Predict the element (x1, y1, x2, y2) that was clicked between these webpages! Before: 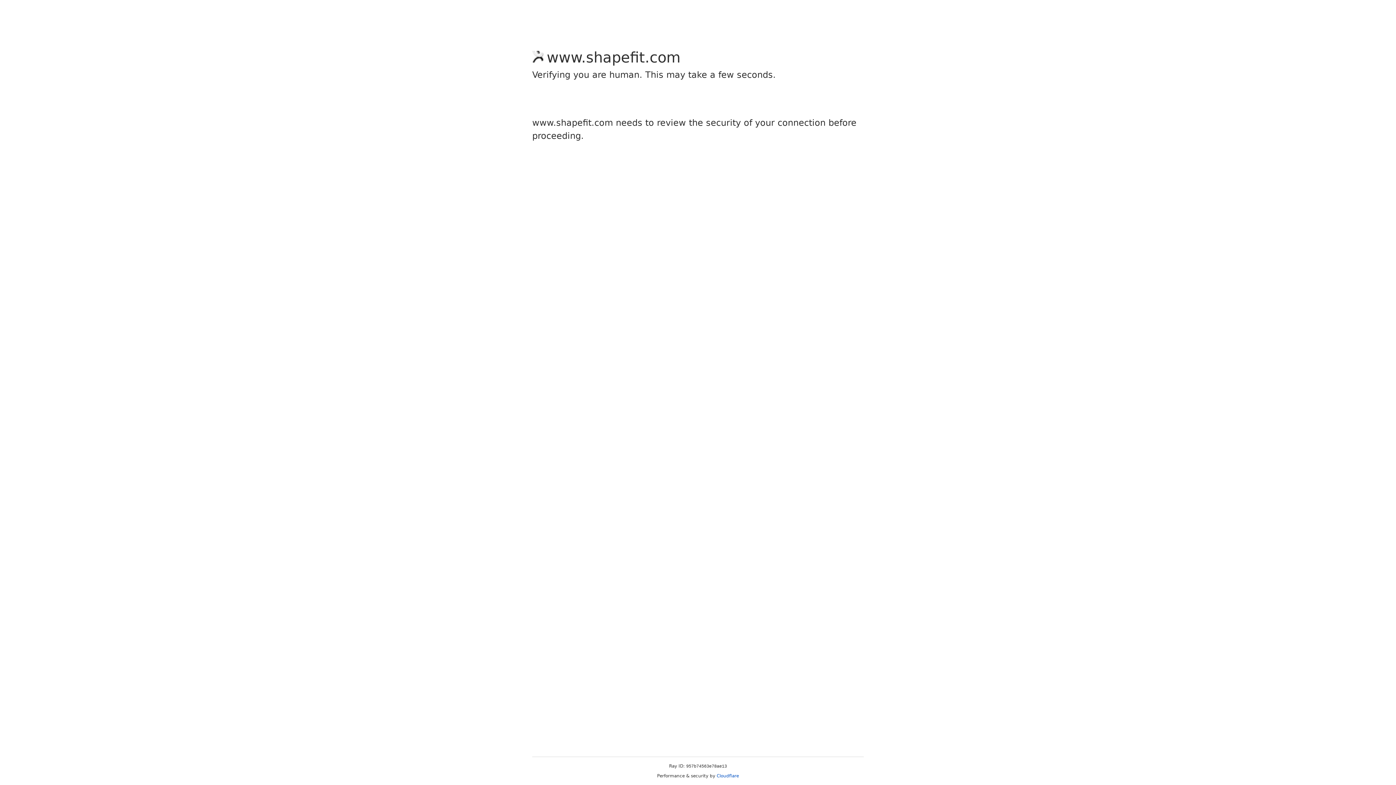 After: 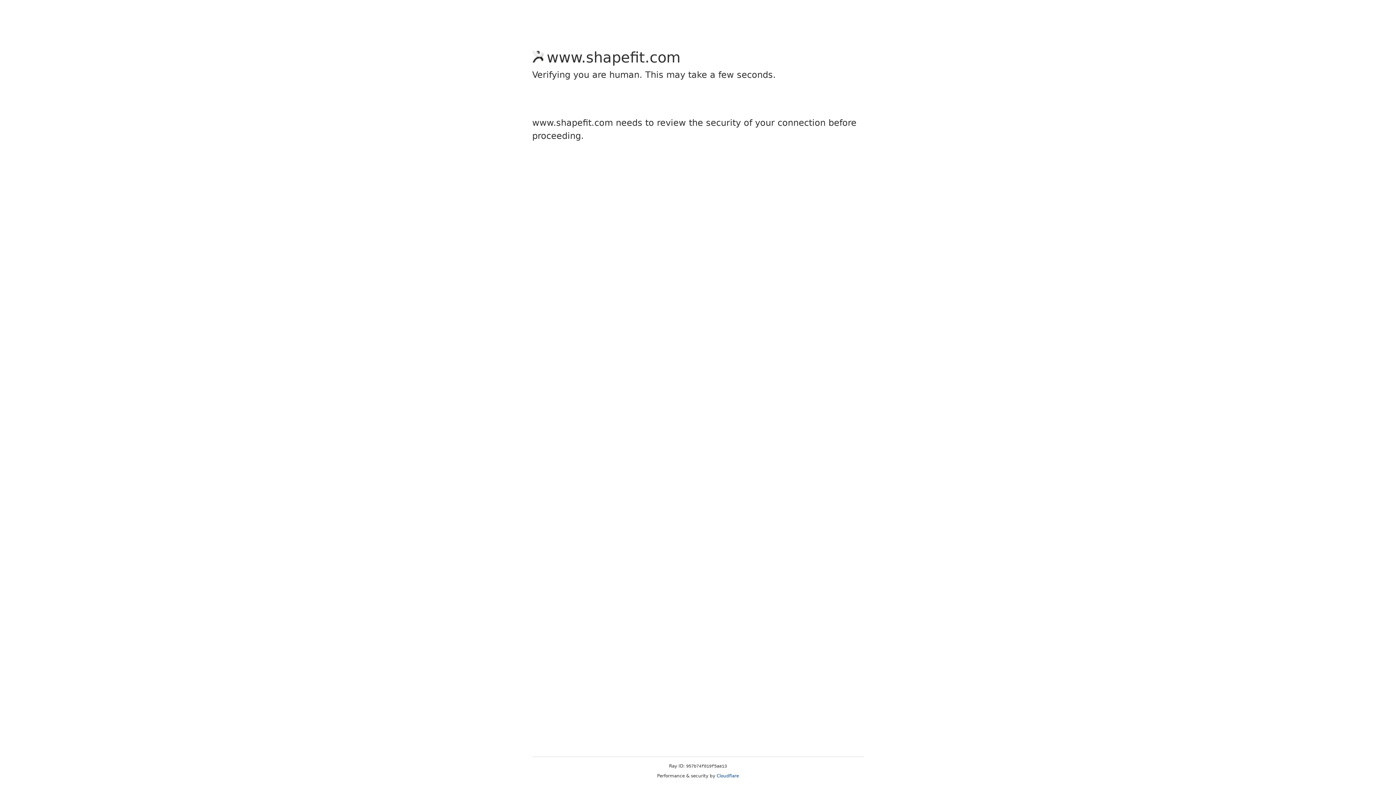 Action: label: Cloudflare bbox: (716, 773, 739, 778)